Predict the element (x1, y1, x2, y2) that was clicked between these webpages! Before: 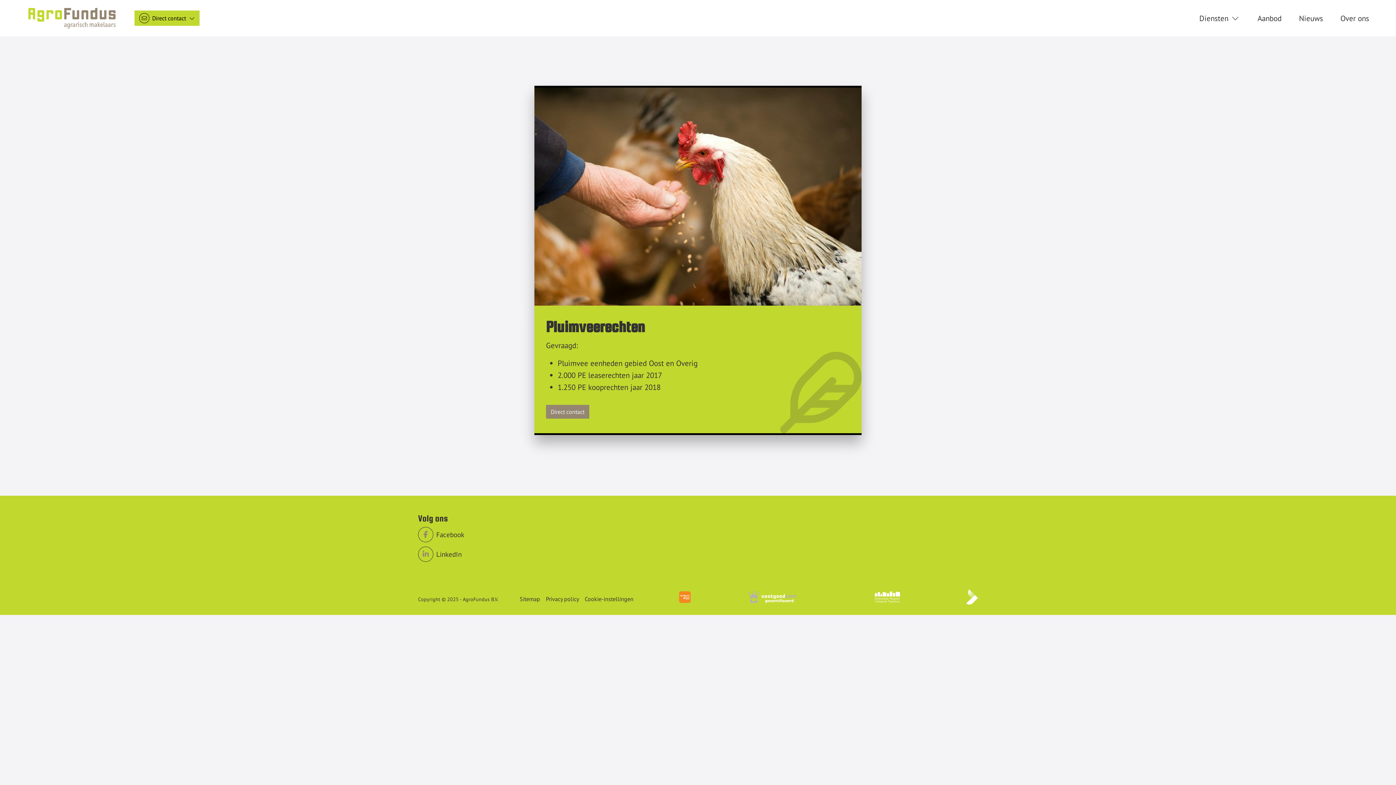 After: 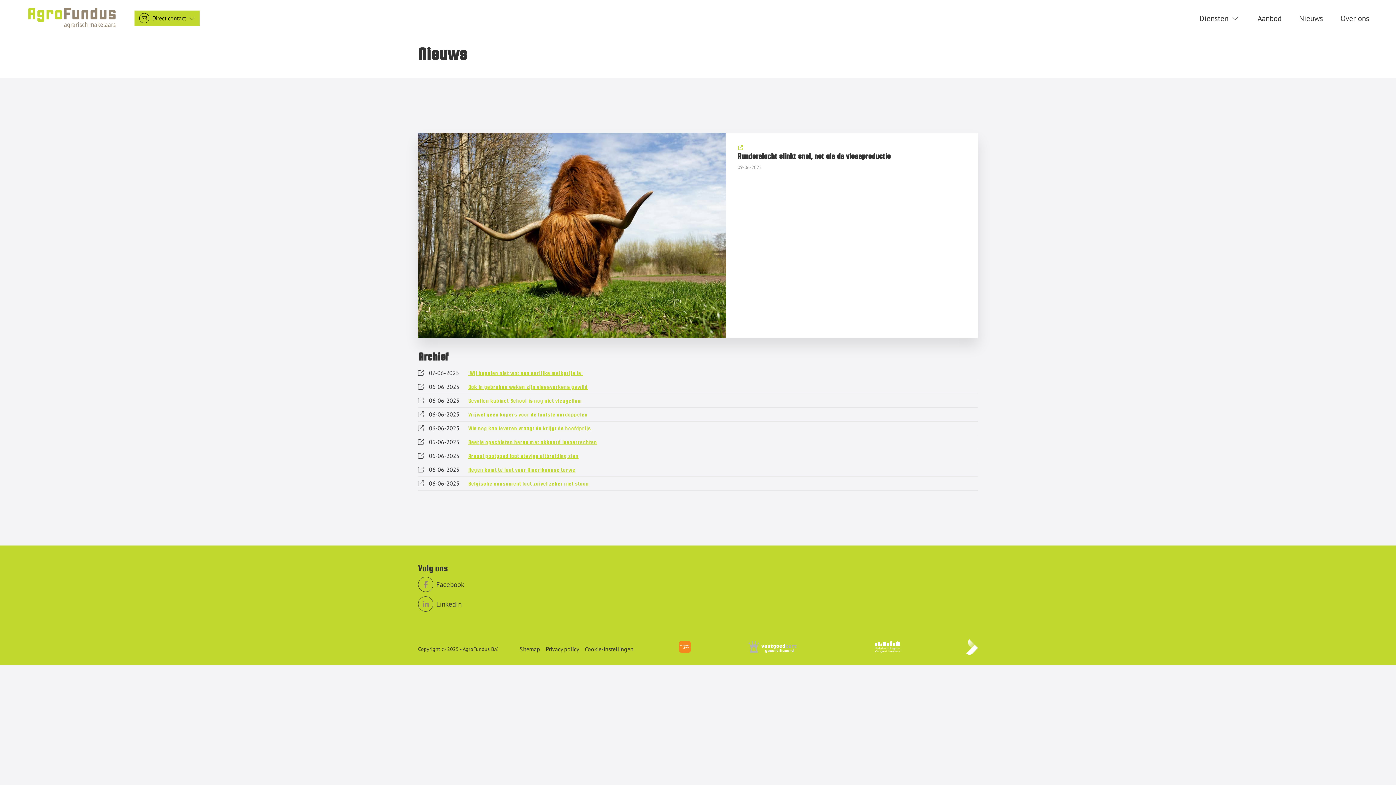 Action: label: Nieuws bbox: (1293, 9, 1329, 27)